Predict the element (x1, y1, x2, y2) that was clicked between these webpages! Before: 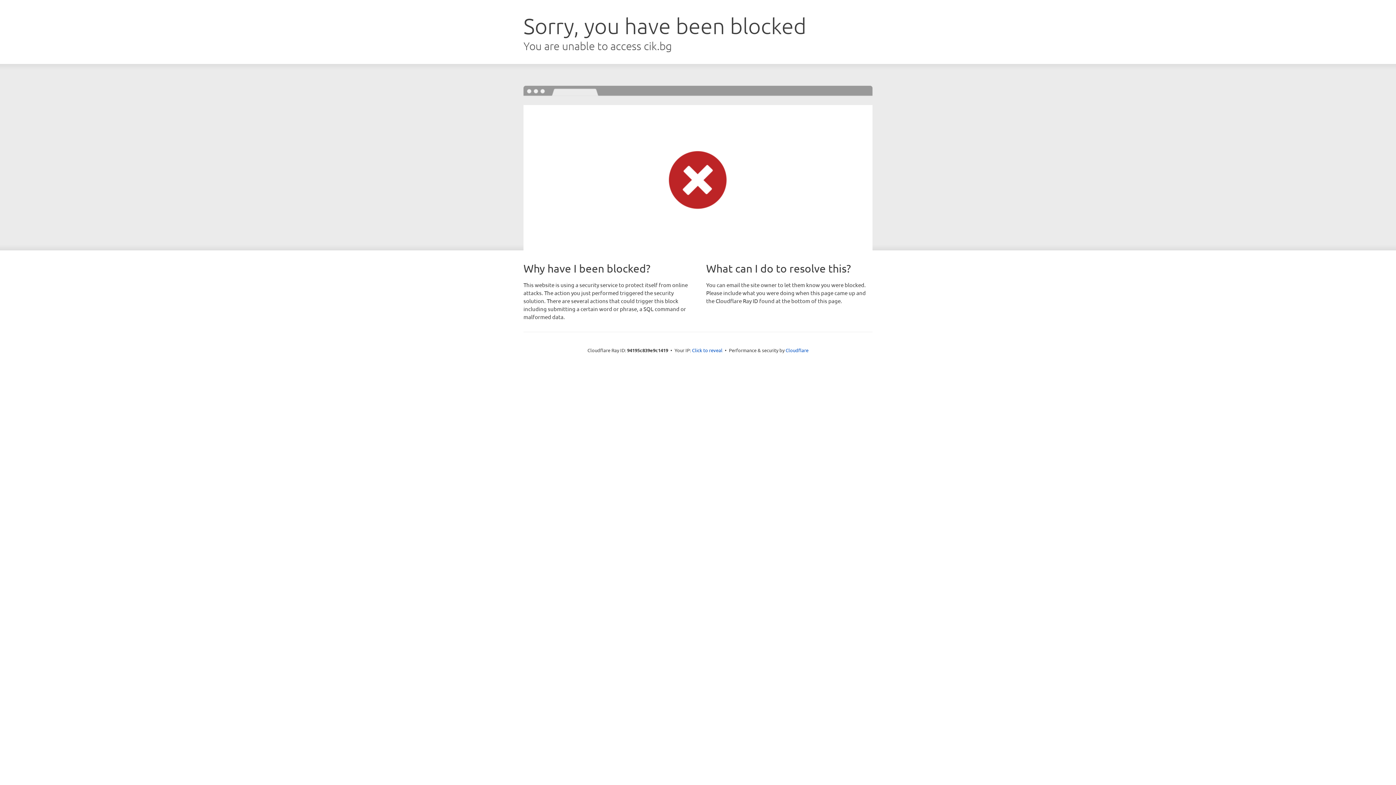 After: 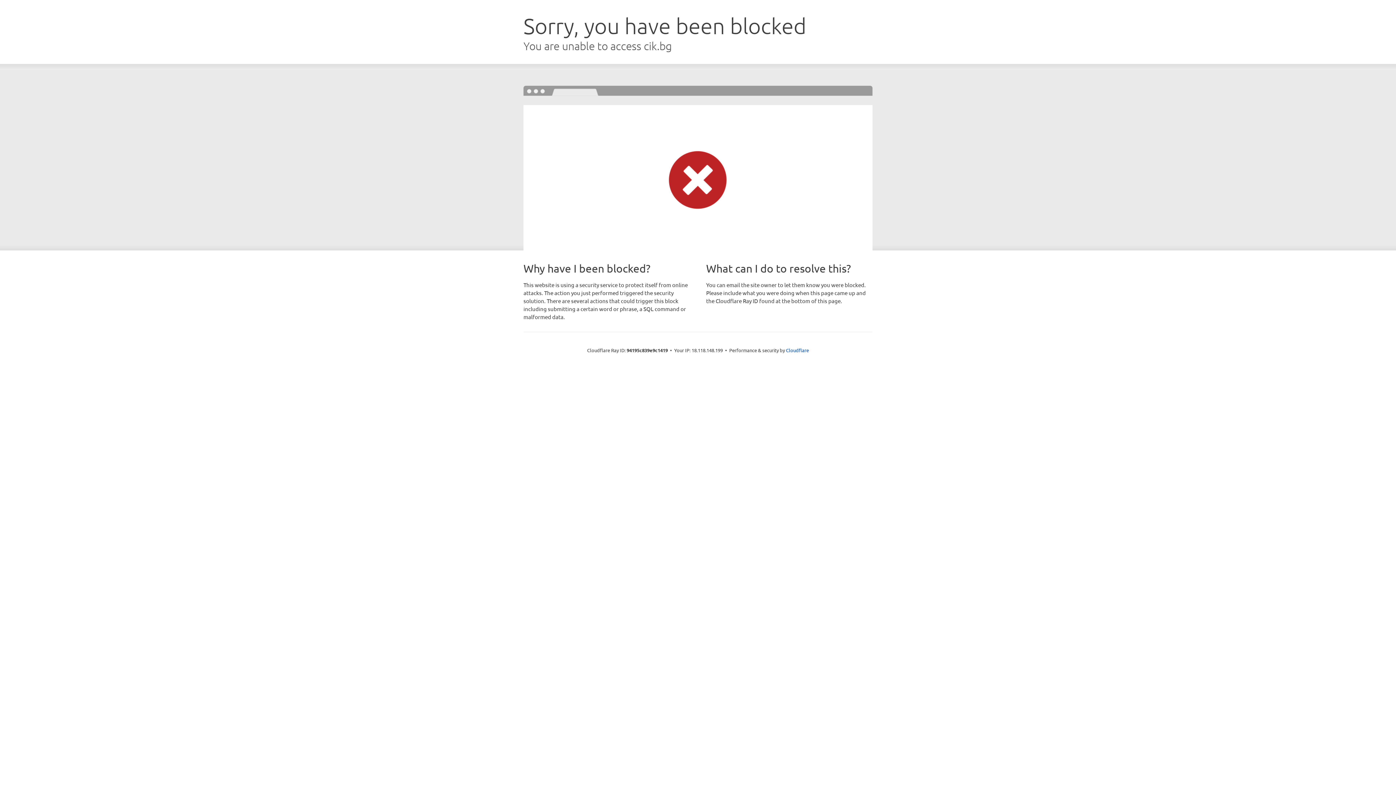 Action: label: Click to reveal bbox: (692, 346, 722, 353)